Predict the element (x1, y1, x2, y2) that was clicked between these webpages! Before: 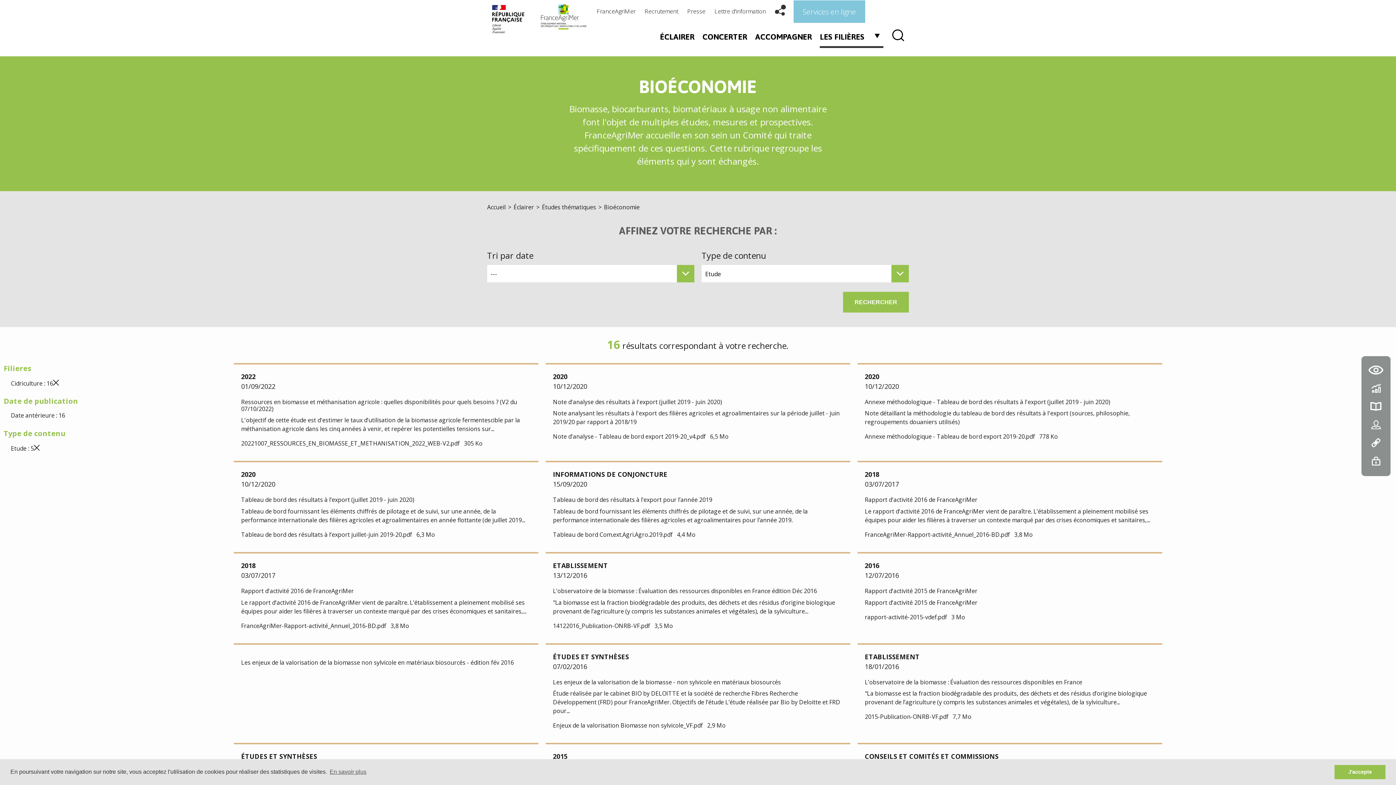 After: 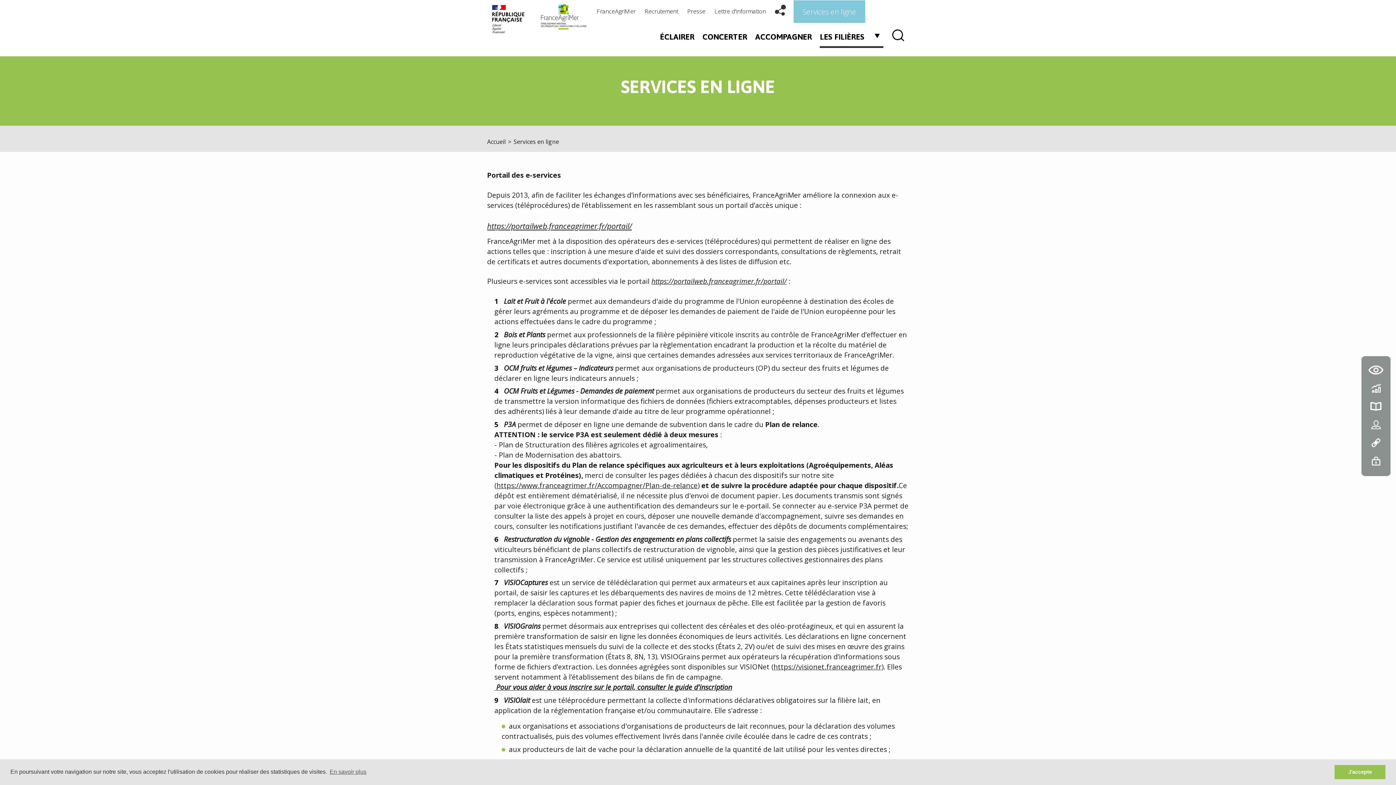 Action: label: Services en ligne bbox: (793, 0, 865, 22)